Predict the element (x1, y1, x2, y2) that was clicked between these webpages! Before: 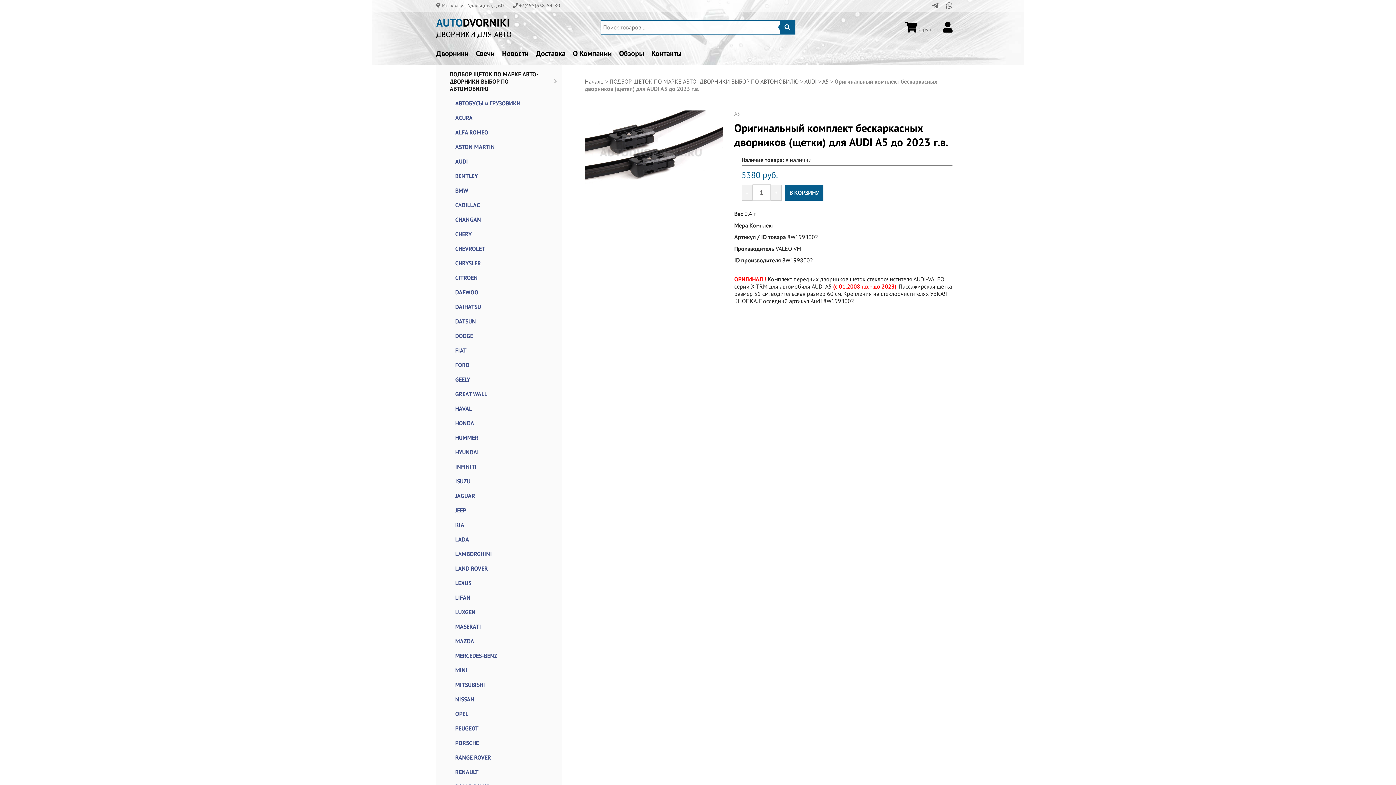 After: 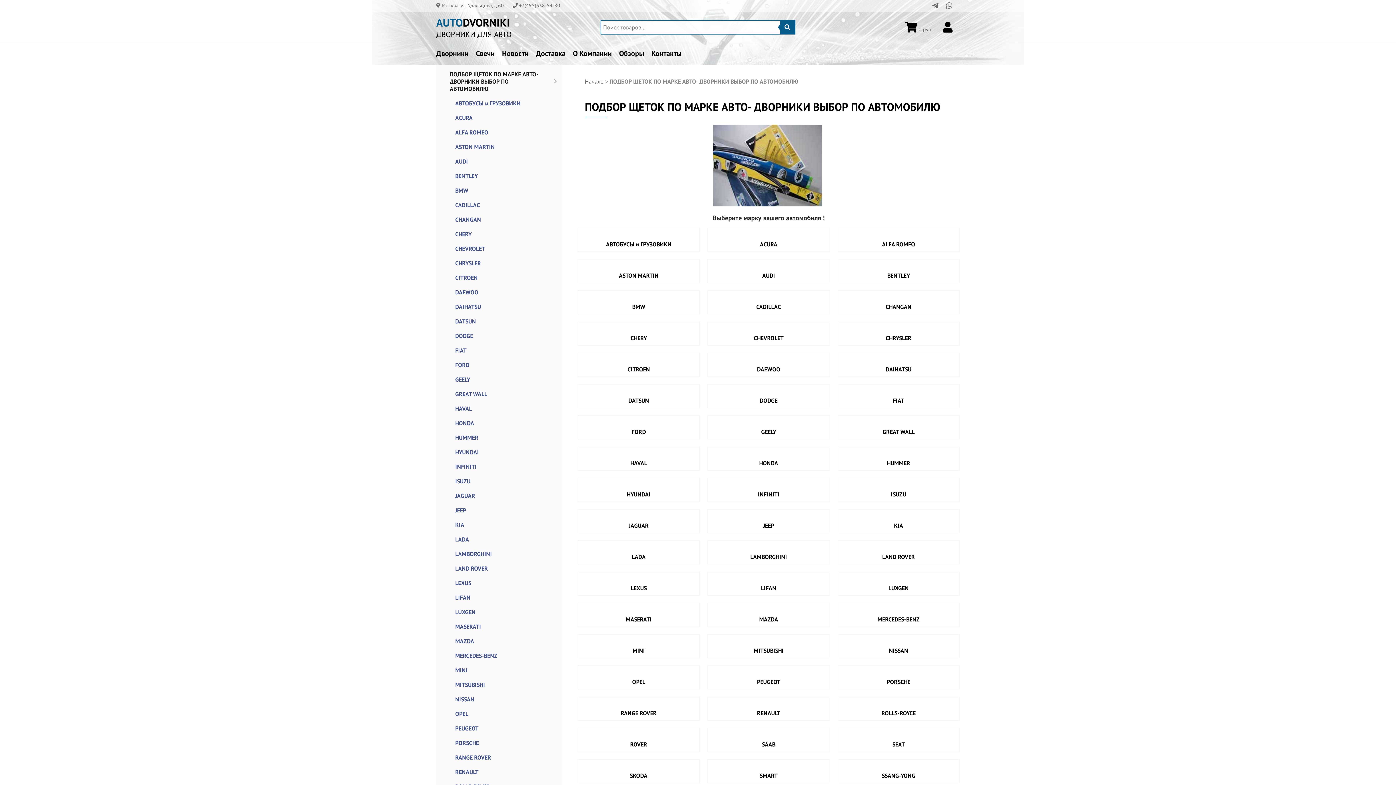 Action: bbox: (449, 70, 548, 92) label: ПОДБОР ЩЕТОК ПО МАРКЕ АВТО- ДВОРНИКИ ВЫБОР ПО АВТОМОБИЛЮ